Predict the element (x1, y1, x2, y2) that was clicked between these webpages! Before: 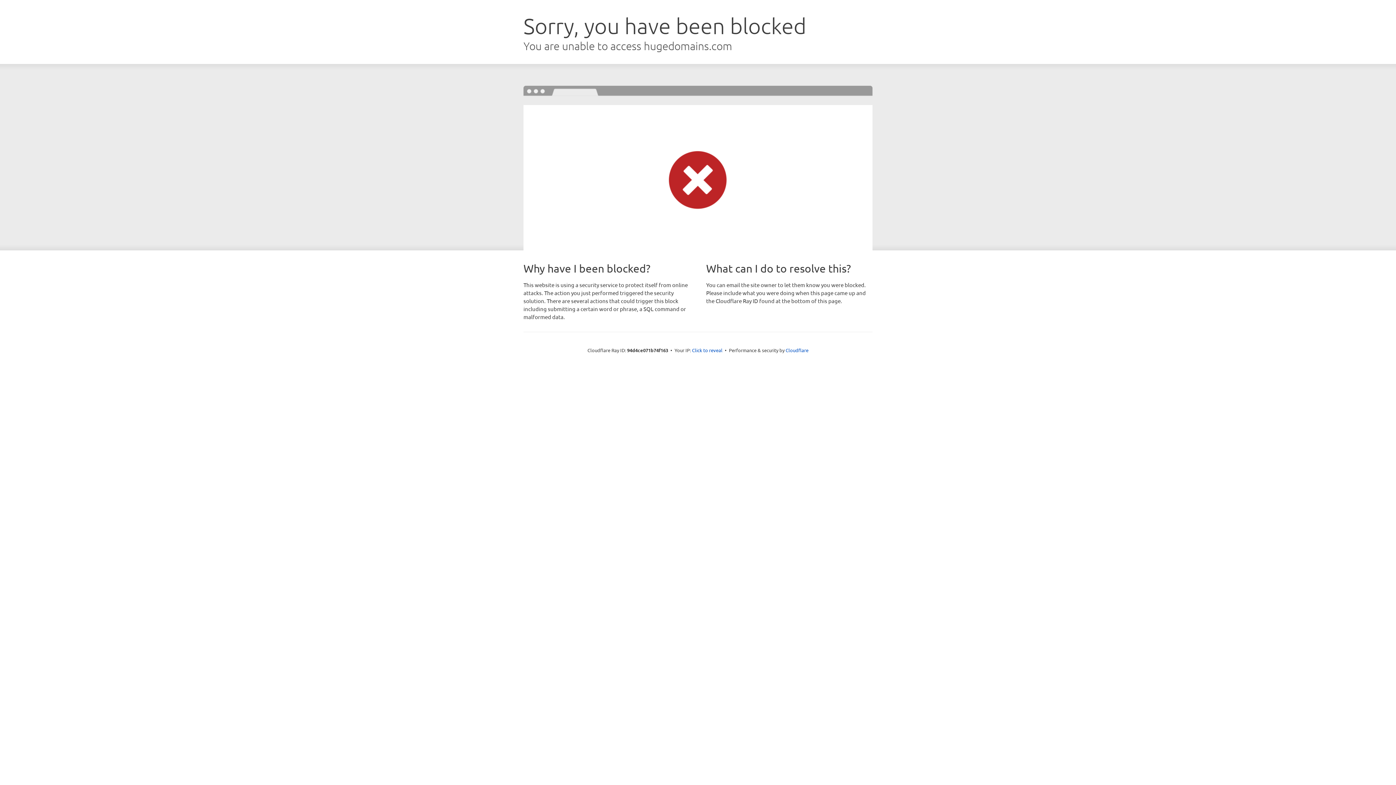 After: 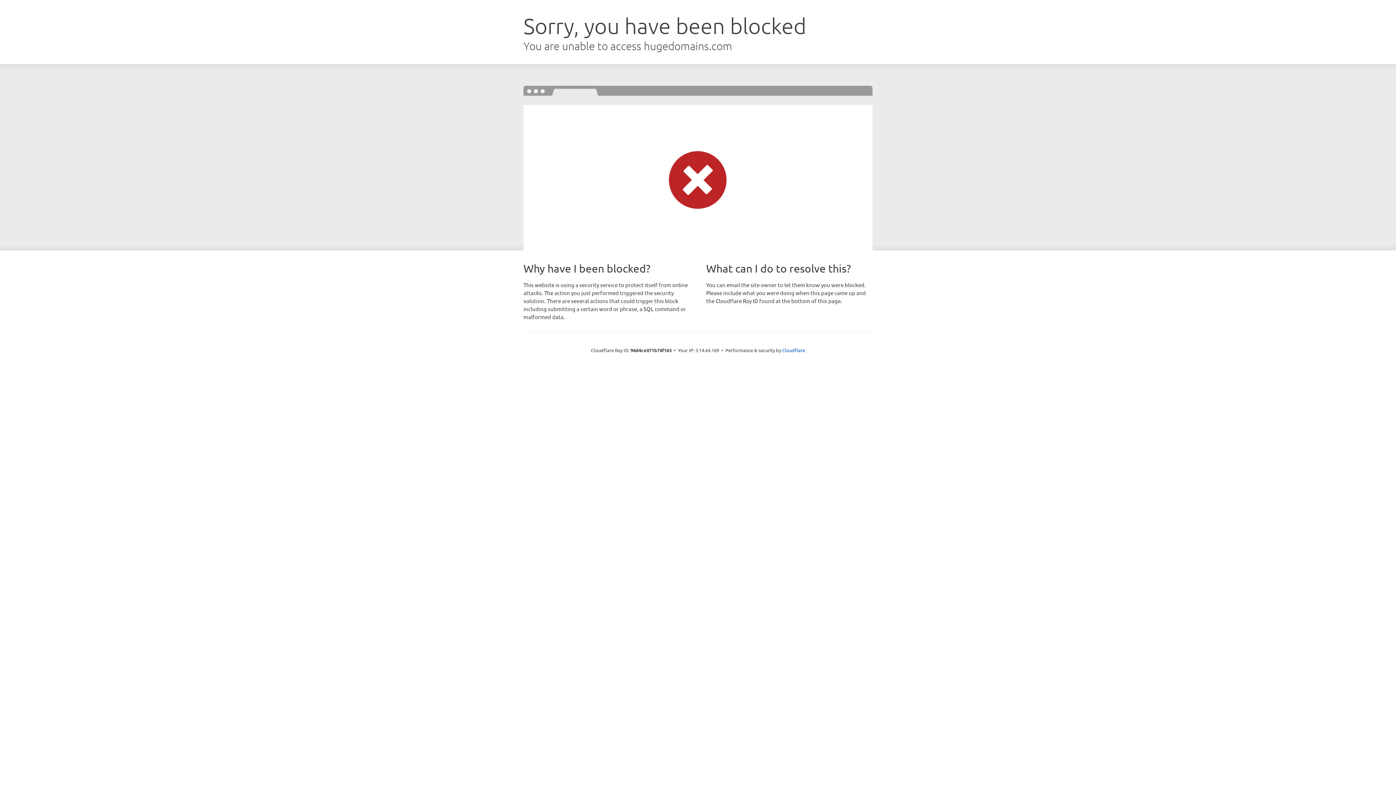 Action: bbox: (692, 346, 722, 353) label: Click to reveal